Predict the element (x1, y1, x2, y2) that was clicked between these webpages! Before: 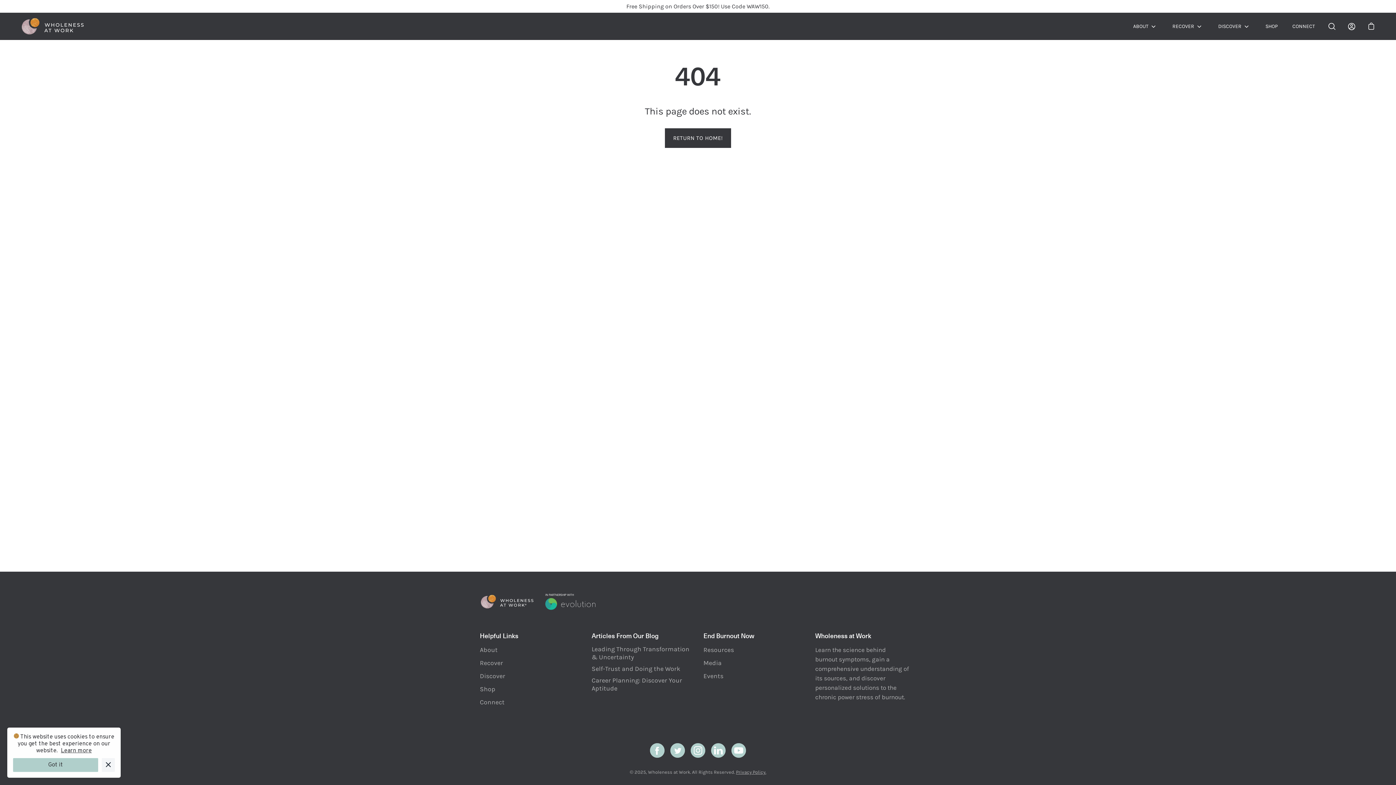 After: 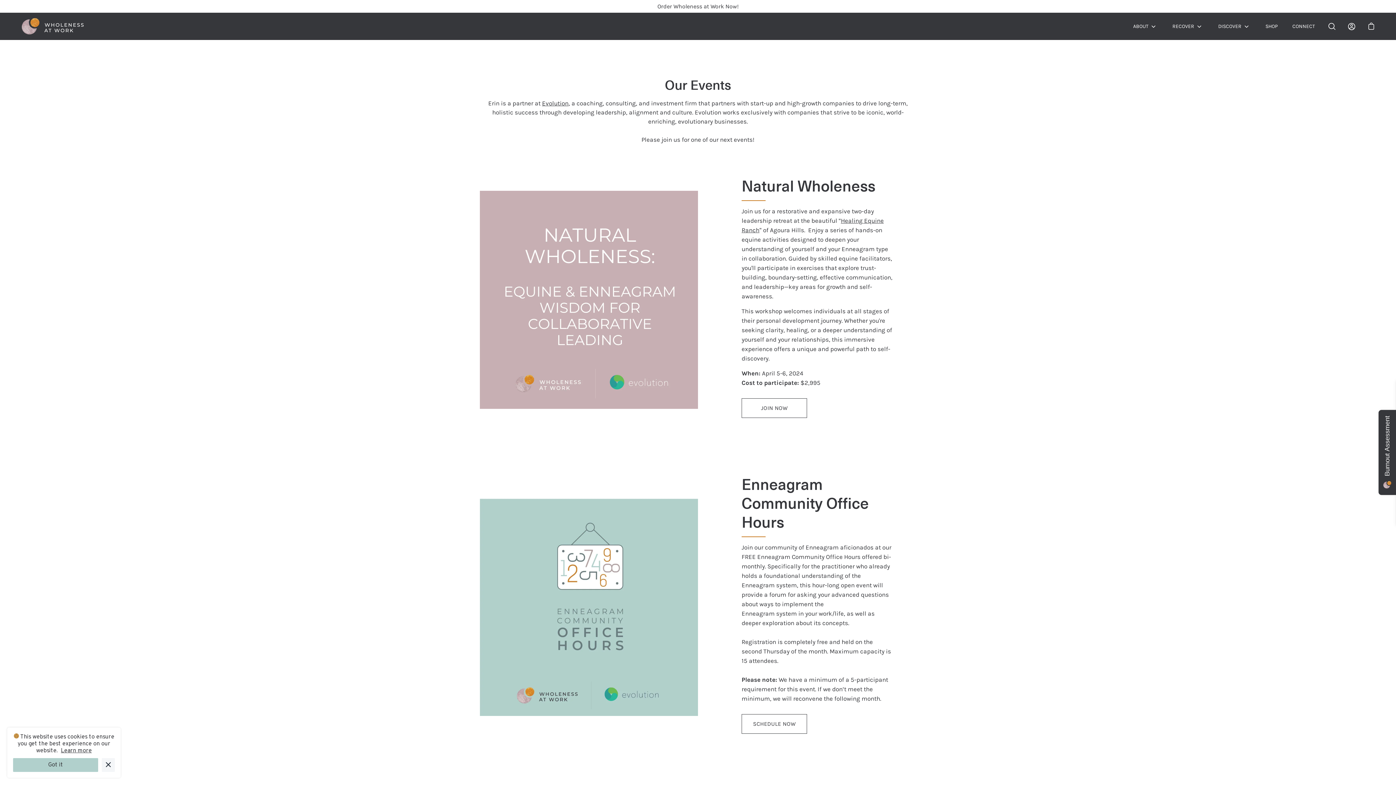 Action: bbox: (703, 672, 723, 680) label: Events